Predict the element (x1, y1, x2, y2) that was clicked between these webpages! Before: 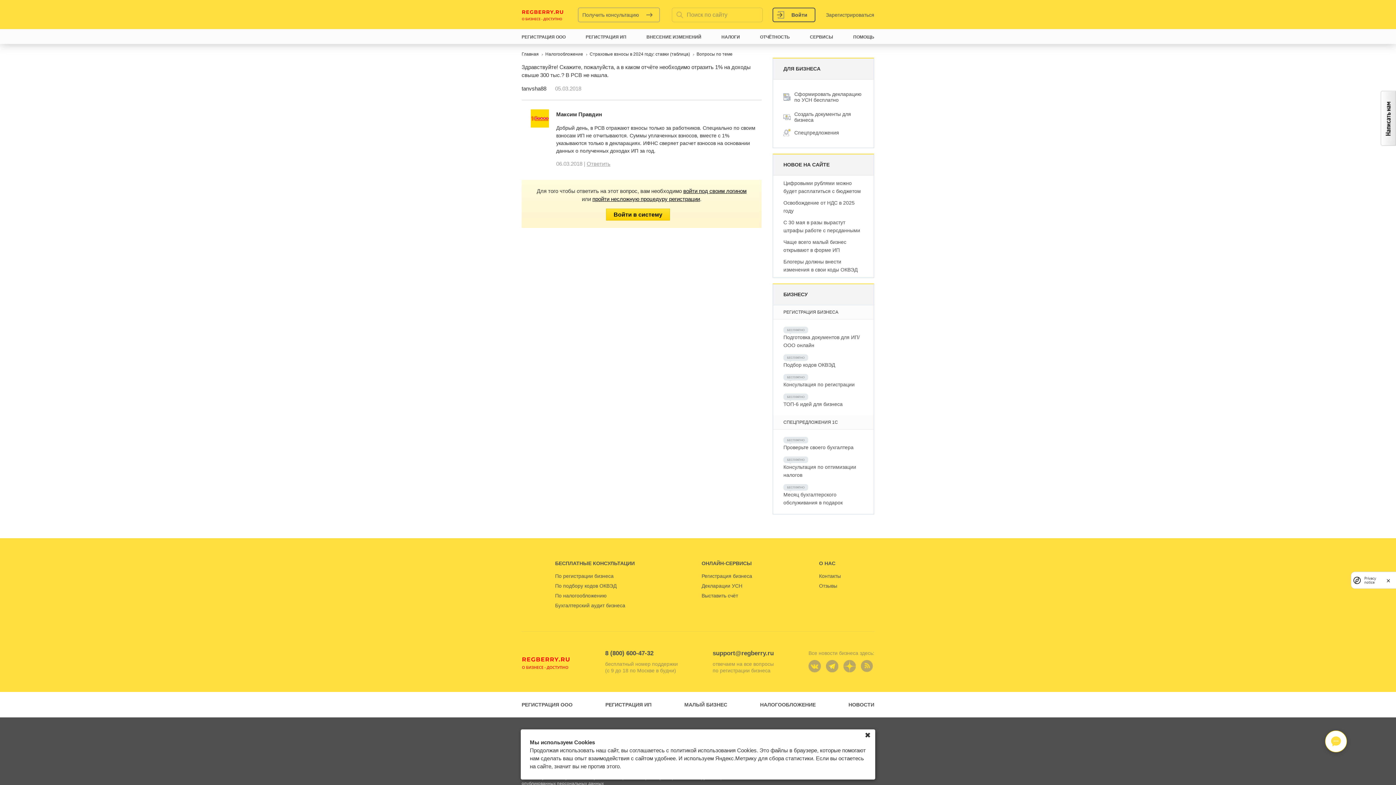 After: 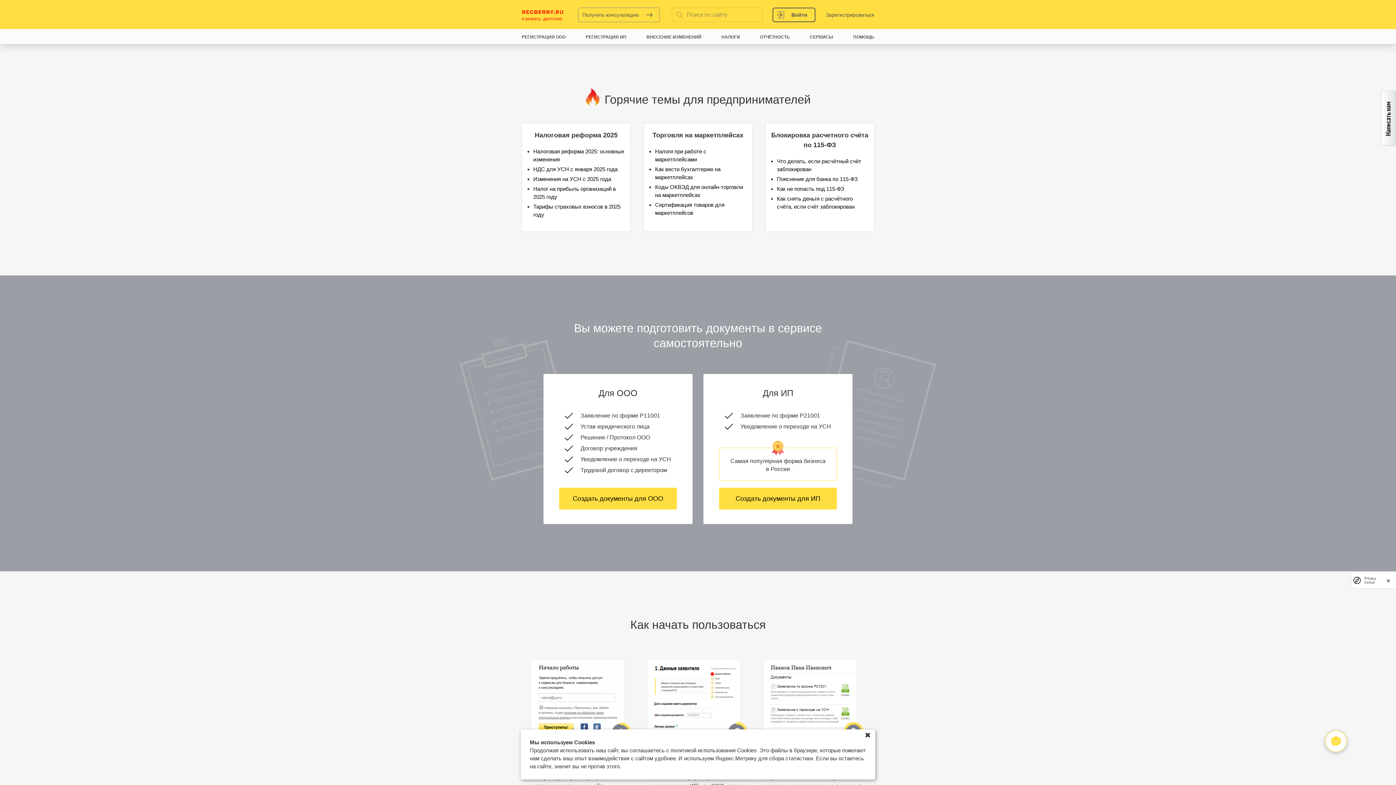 Action: label: Главная  bbox: (521, 48, 540, 60)